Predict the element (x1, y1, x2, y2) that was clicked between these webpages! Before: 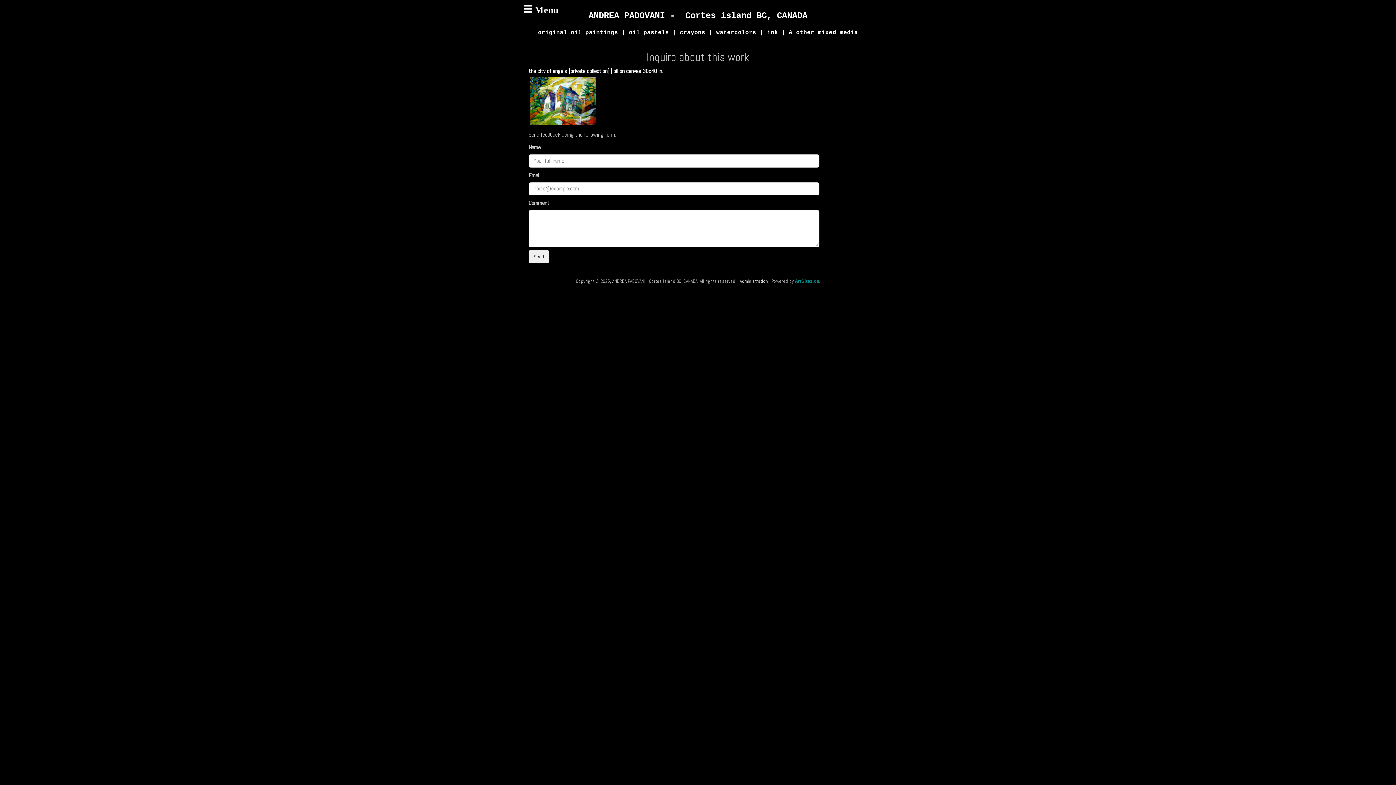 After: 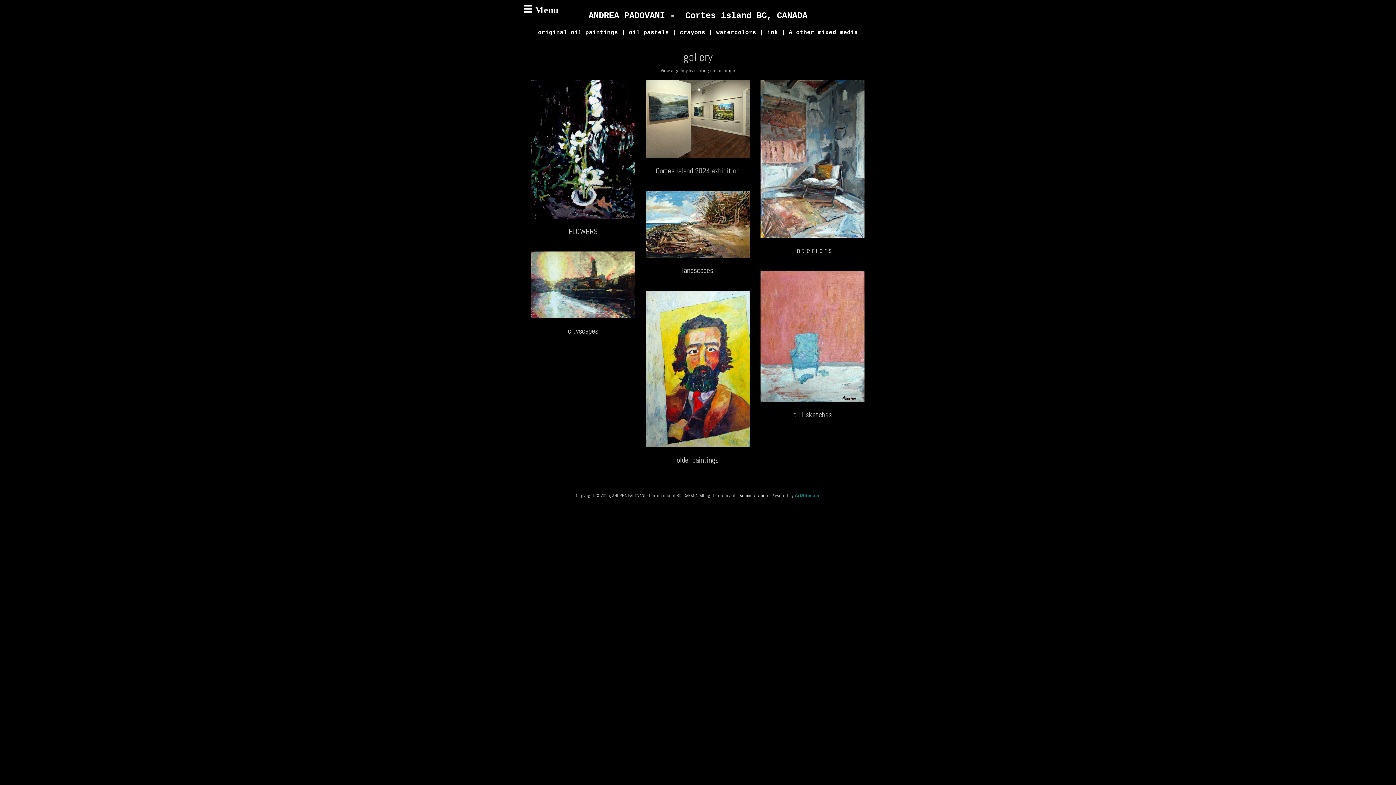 Action: label: ANDREA PADOVANI -  Cortes island BC, CANADA bbox: (588, 10, 807, 20)